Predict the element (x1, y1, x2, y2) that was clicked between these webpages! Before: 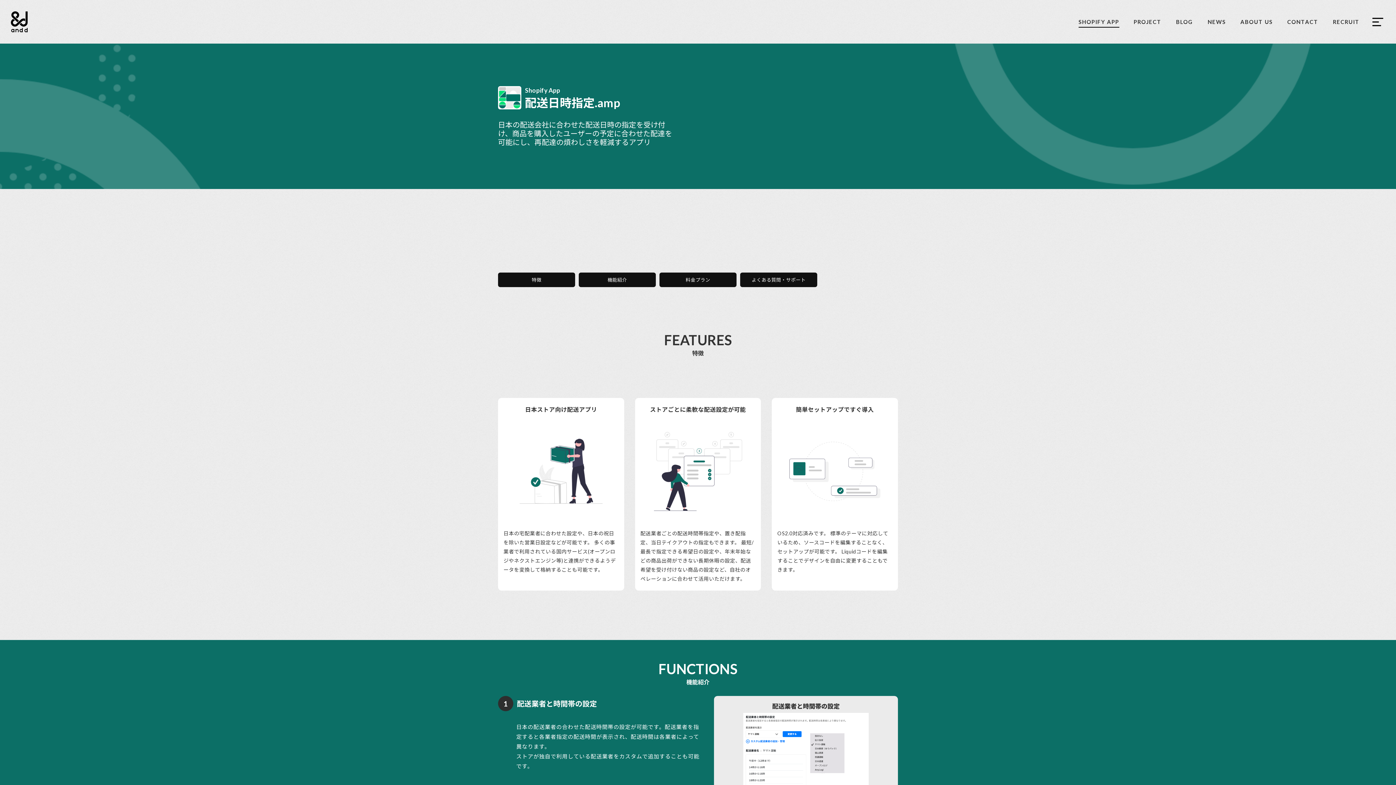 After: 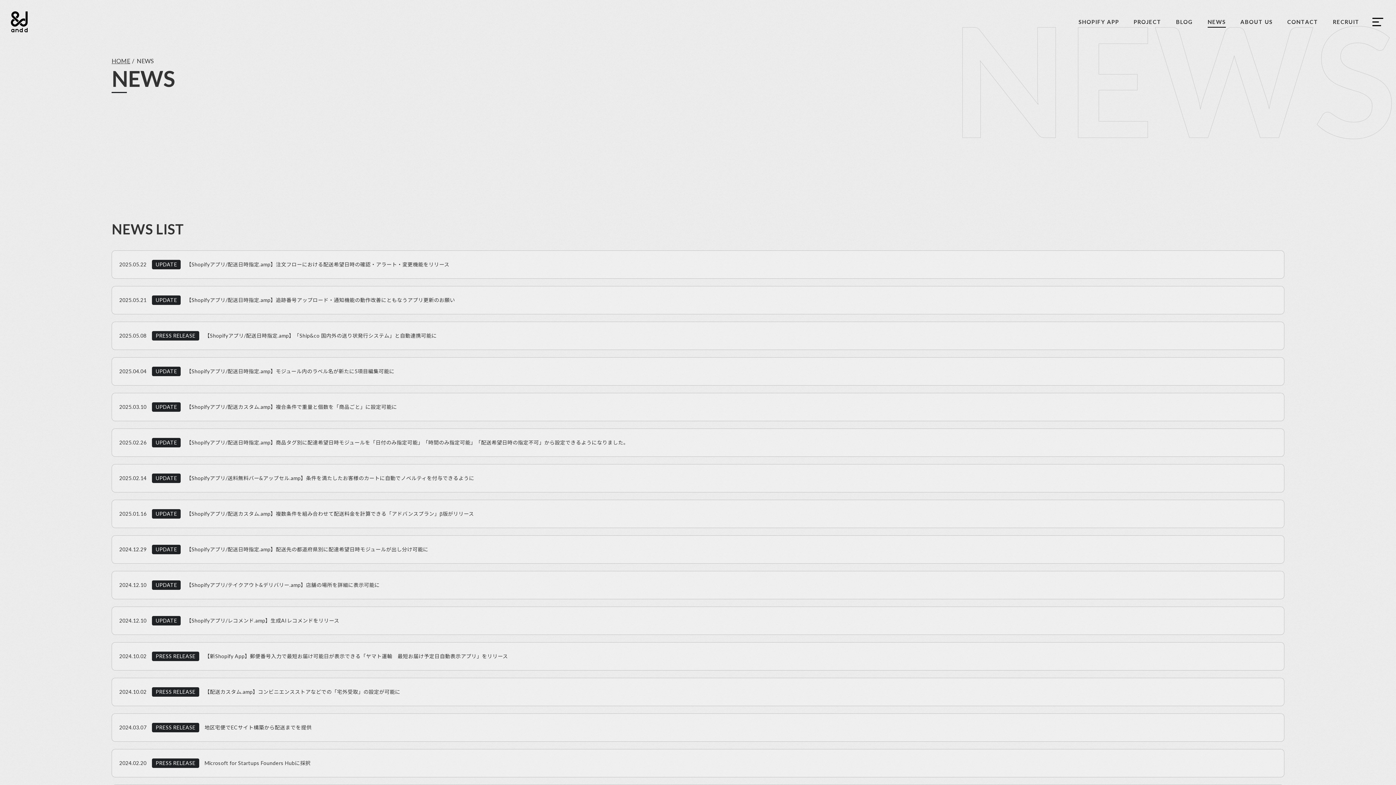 Action: label: NEWS bbox: (1208, 19, 1226, 24)